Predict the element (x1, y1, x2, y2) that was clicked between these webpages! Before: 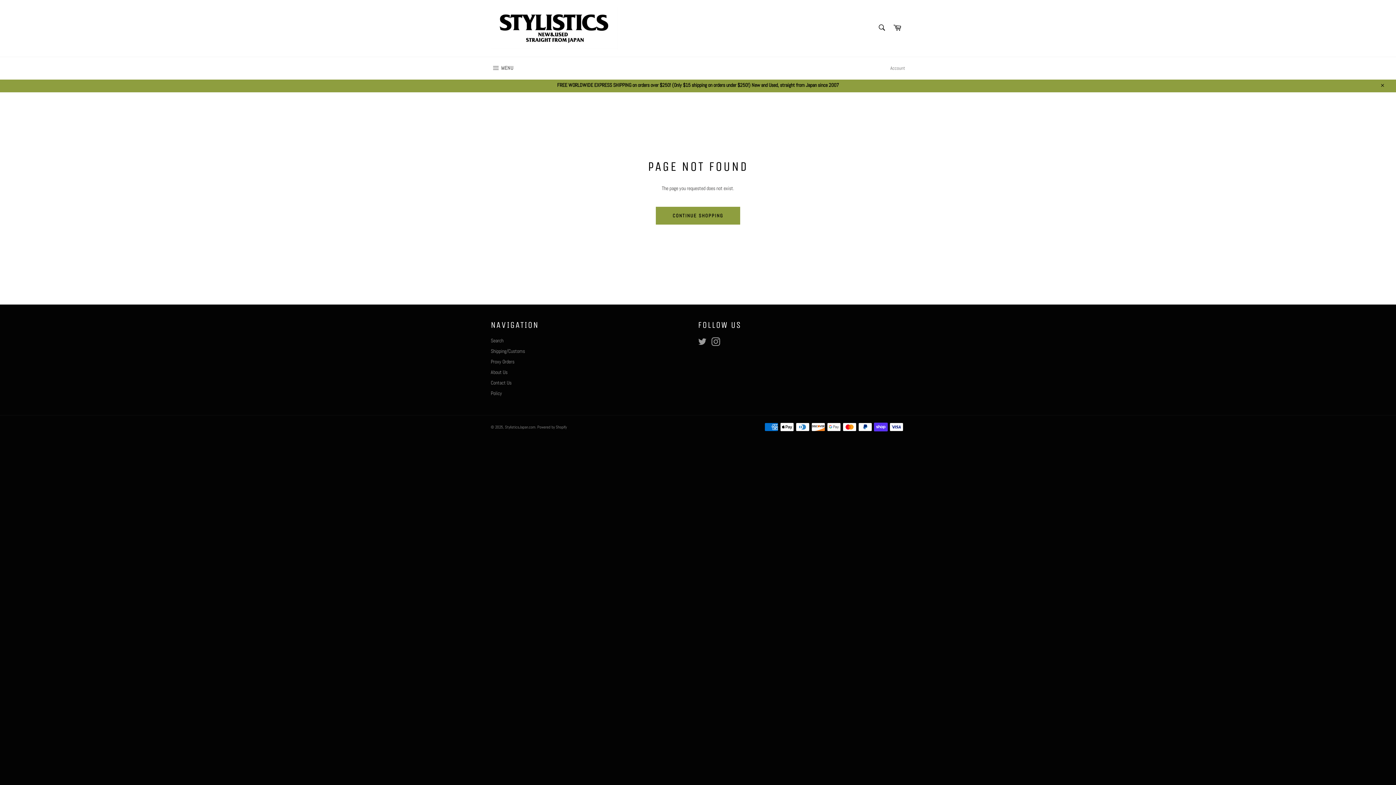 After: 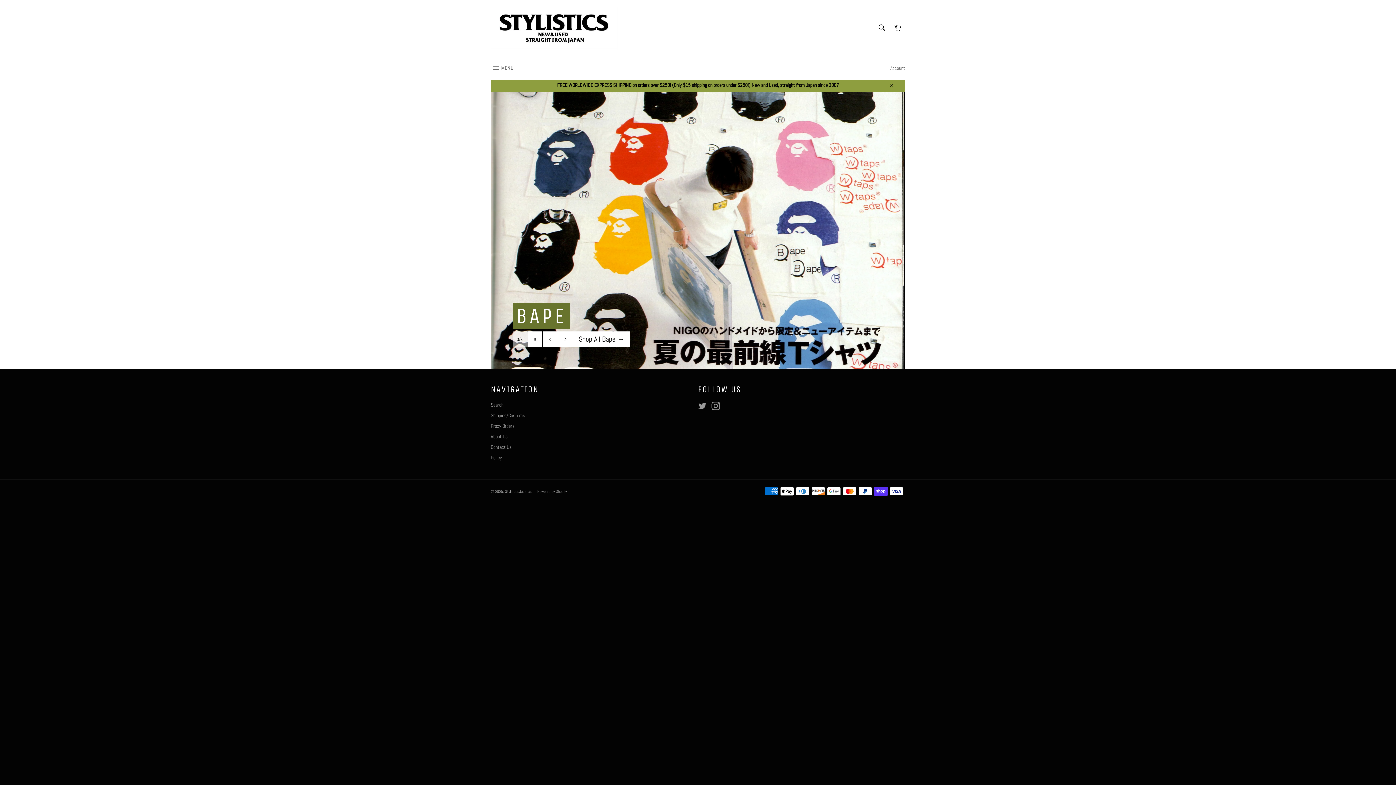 Action: bbox: (505, 424, 535, 429) label: StylisticsJapan.com